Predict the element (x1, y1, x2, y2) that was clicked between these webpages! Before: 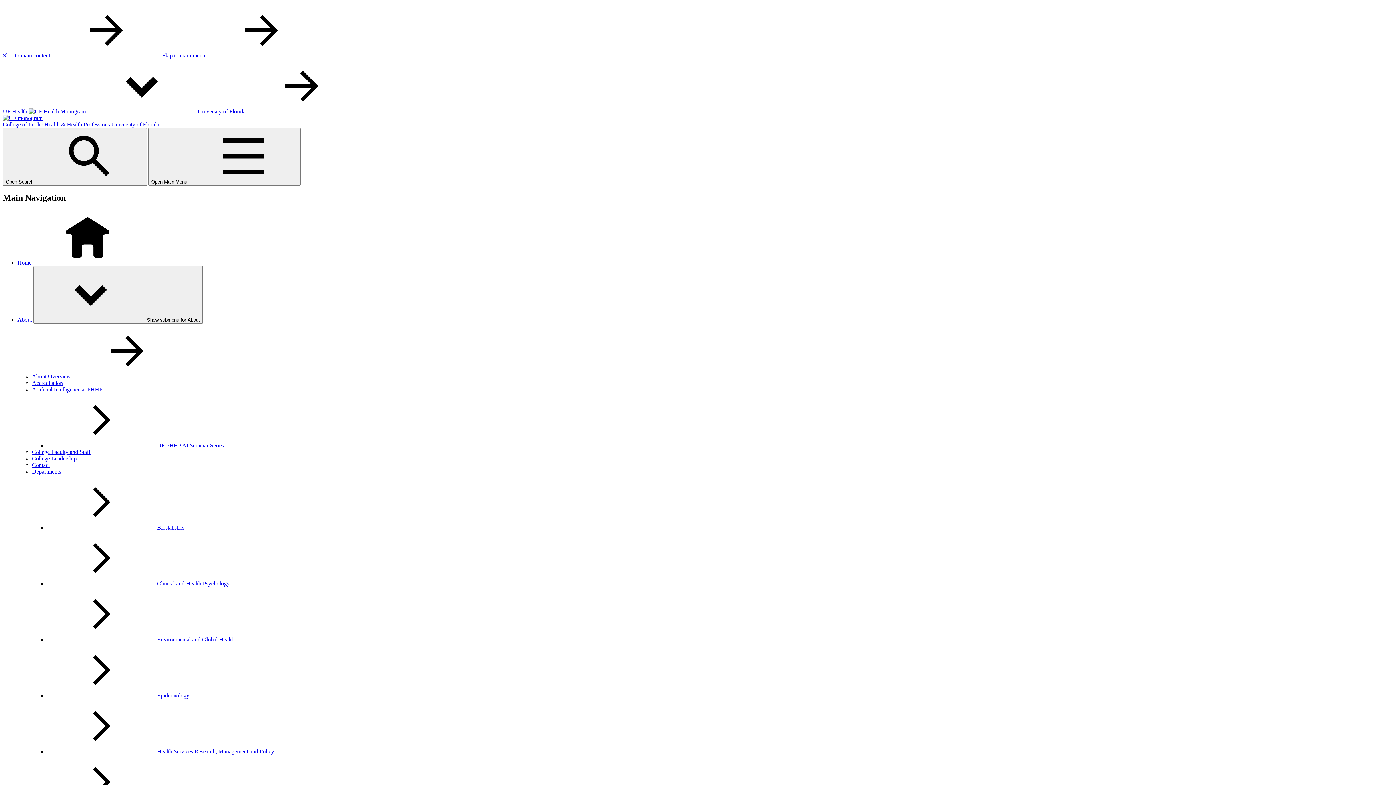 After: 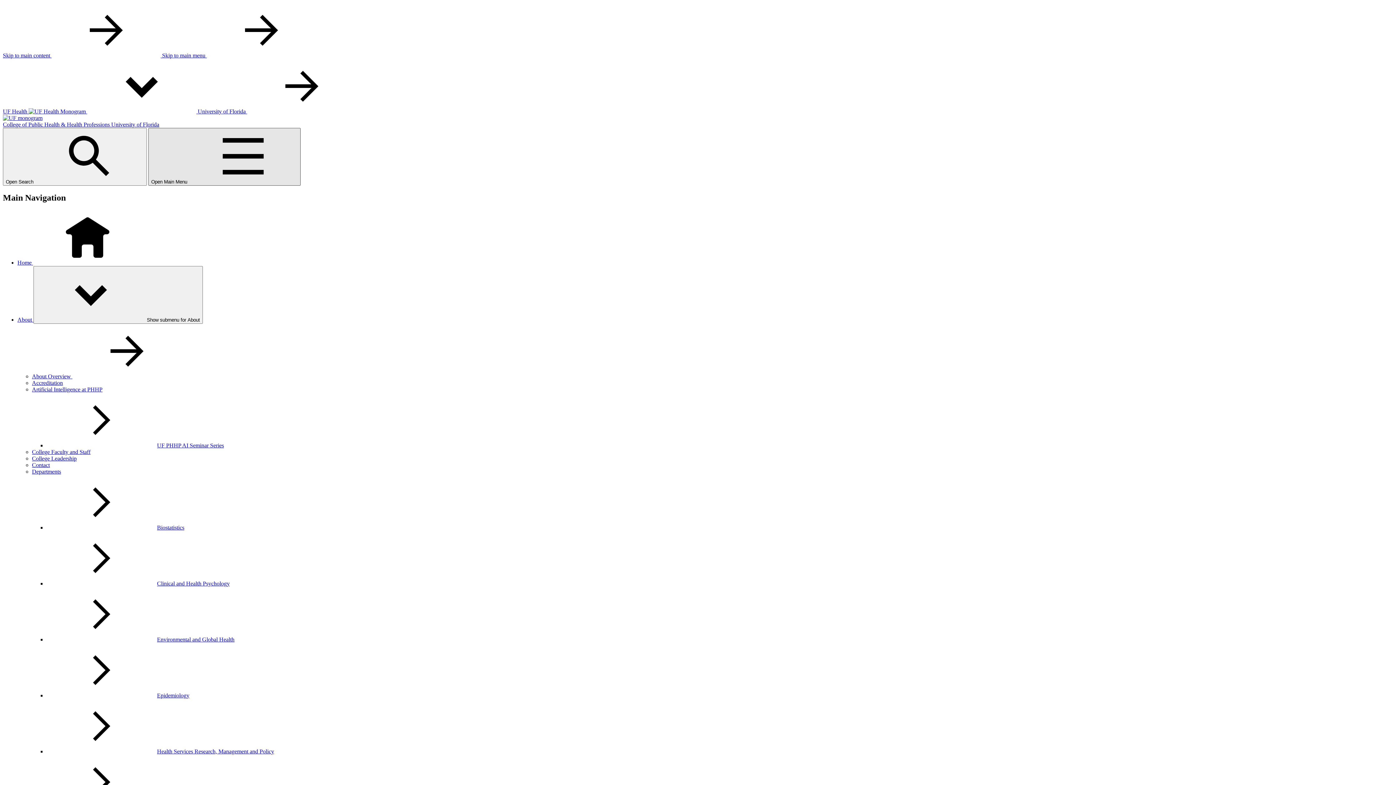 Action: label: Open Main Menu  bbox: (148, 128, 300, 185)